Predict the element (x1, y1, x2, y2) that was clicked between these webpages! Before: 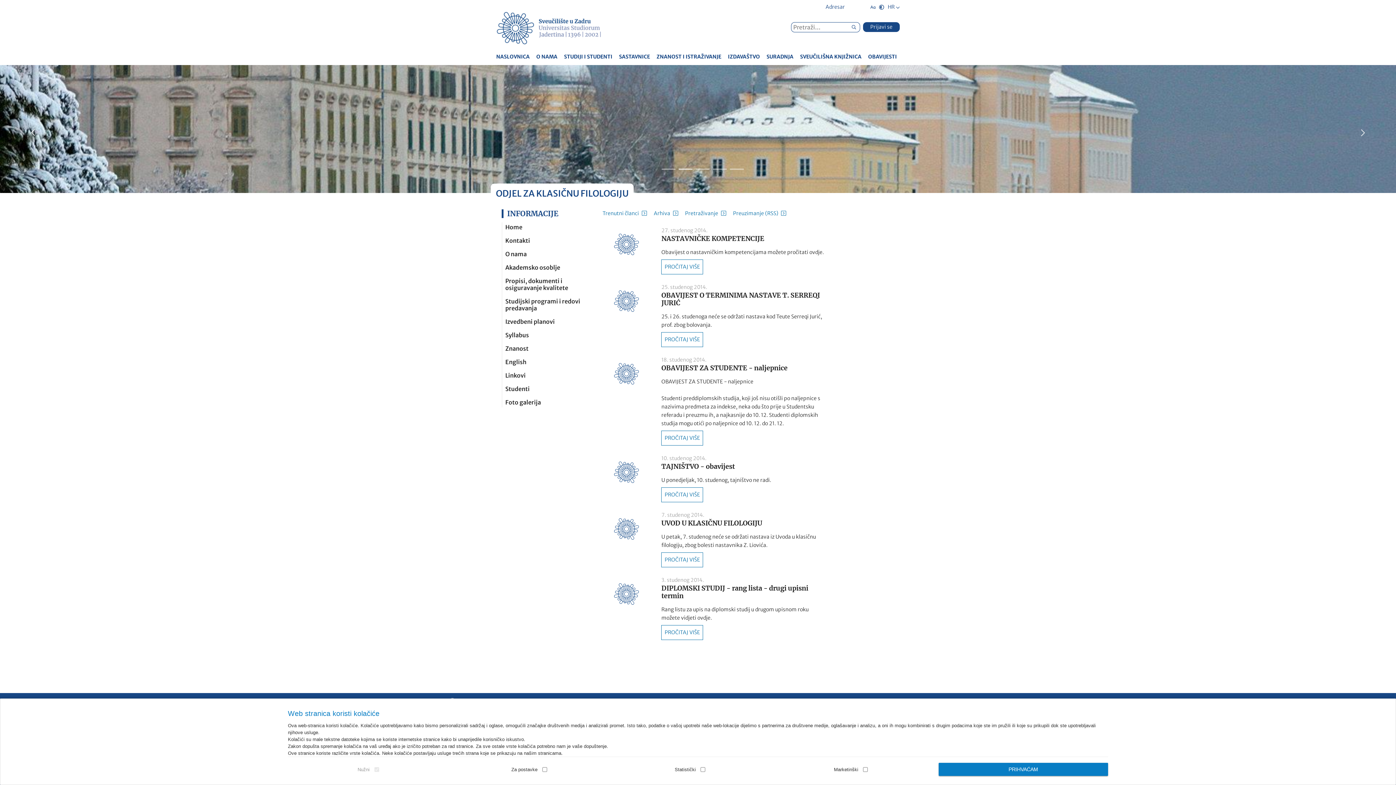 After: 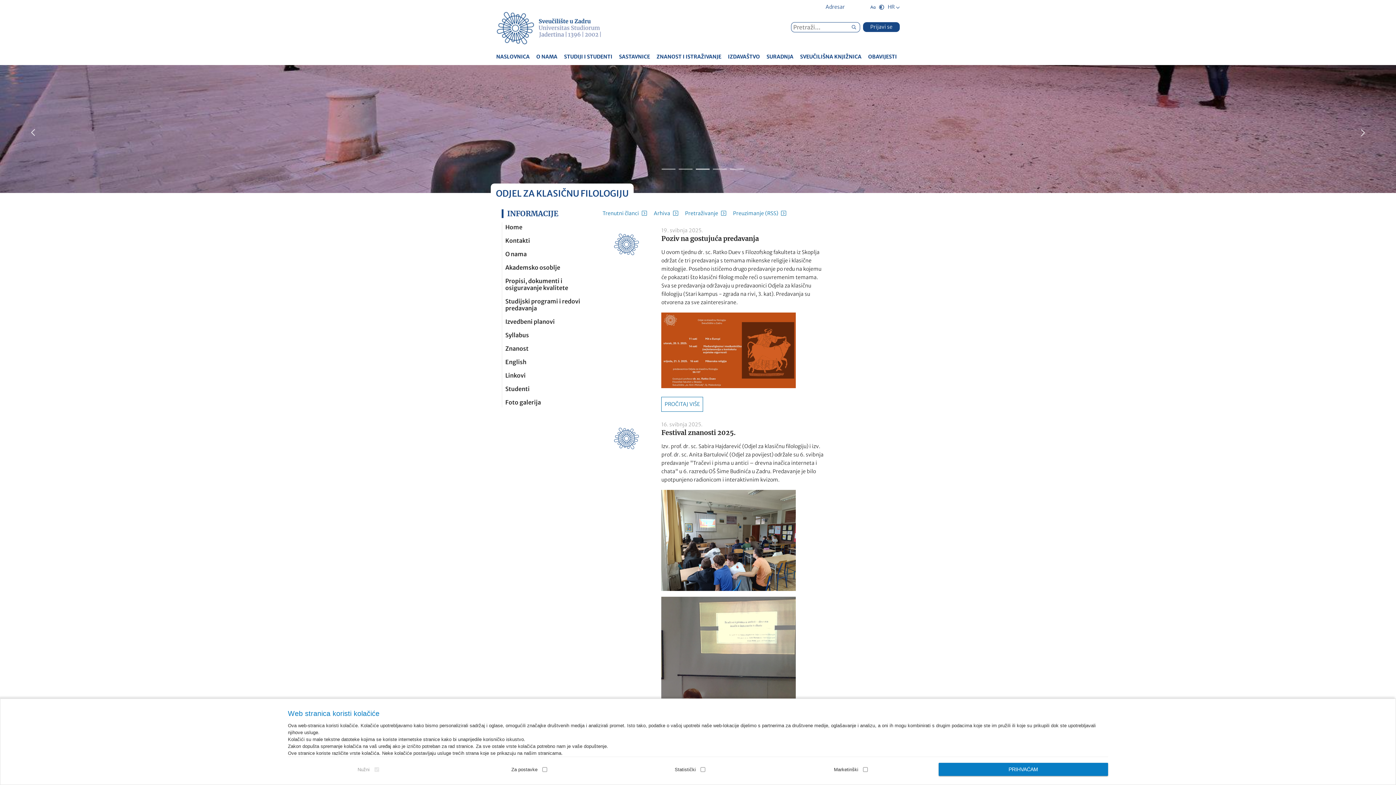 Action: bbox: (602, 209, 647, 217) label: Trenutni članci